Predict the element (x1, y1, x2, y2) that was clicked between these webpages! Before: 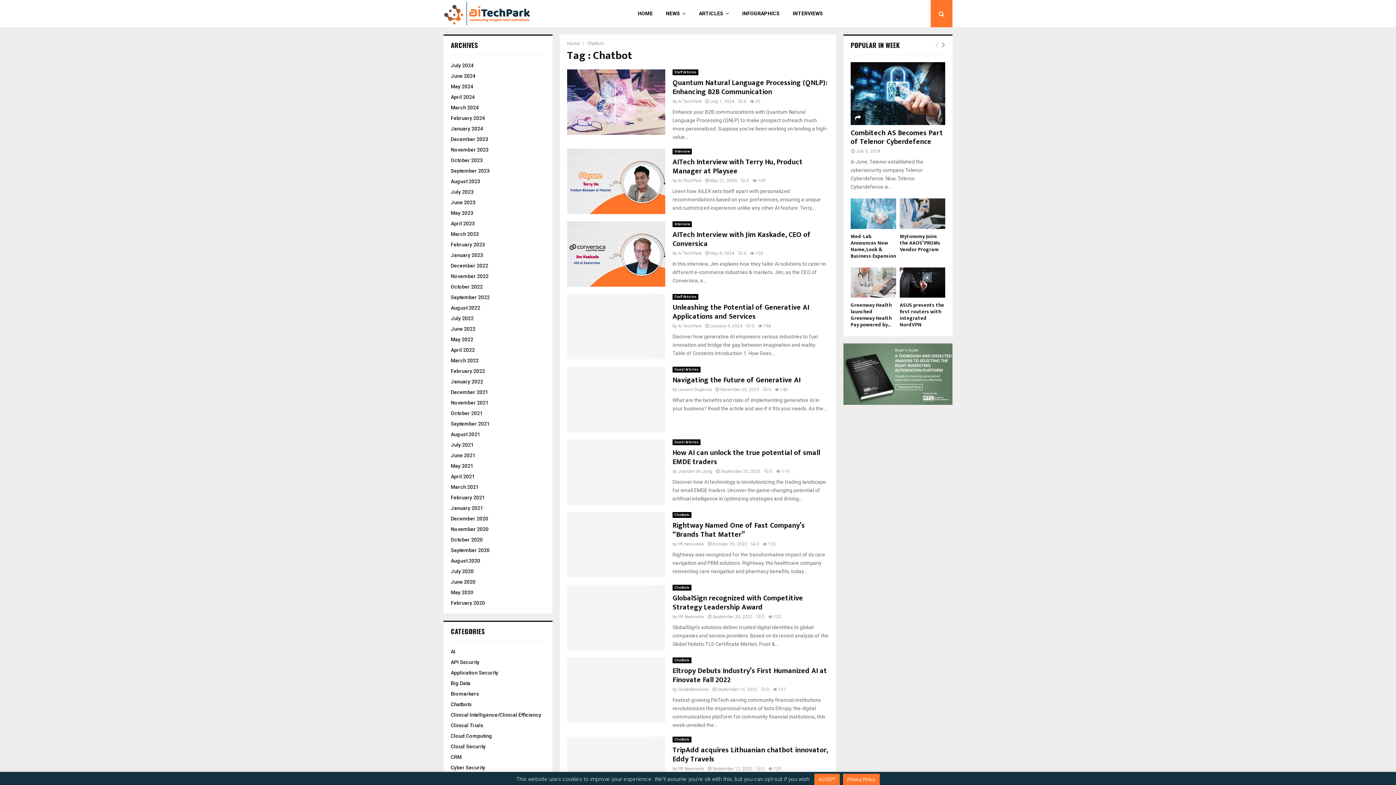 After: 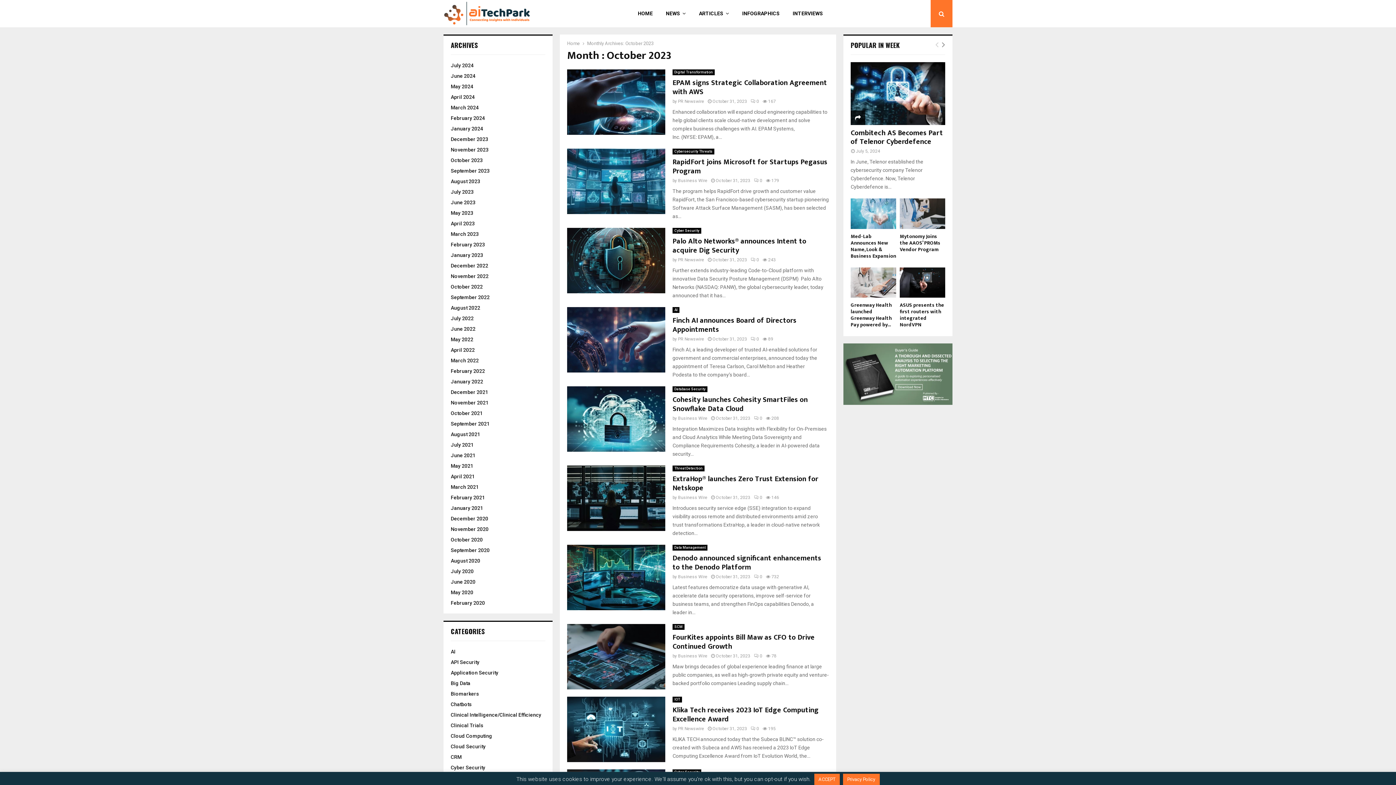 Action: bbox: (450, 157, 482, 163) label: October 2023